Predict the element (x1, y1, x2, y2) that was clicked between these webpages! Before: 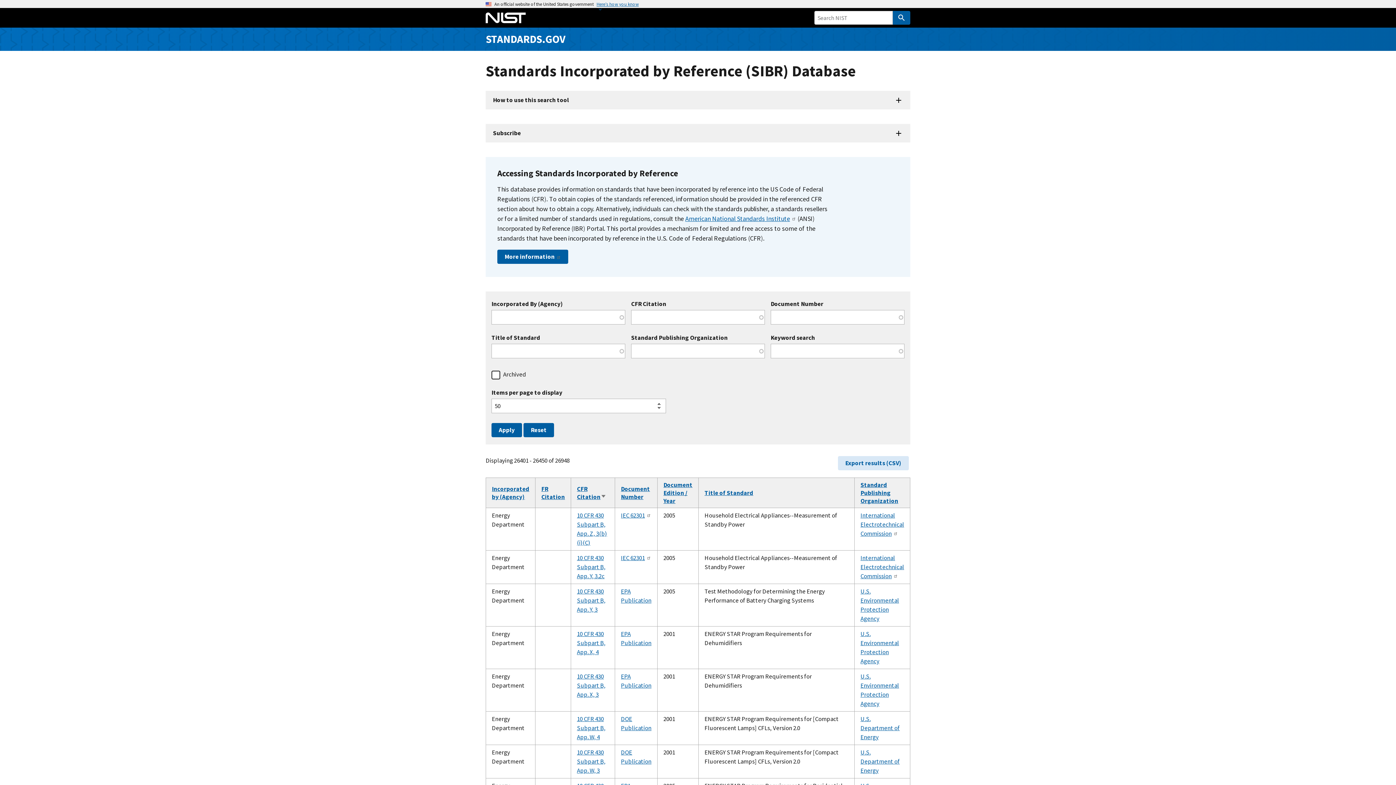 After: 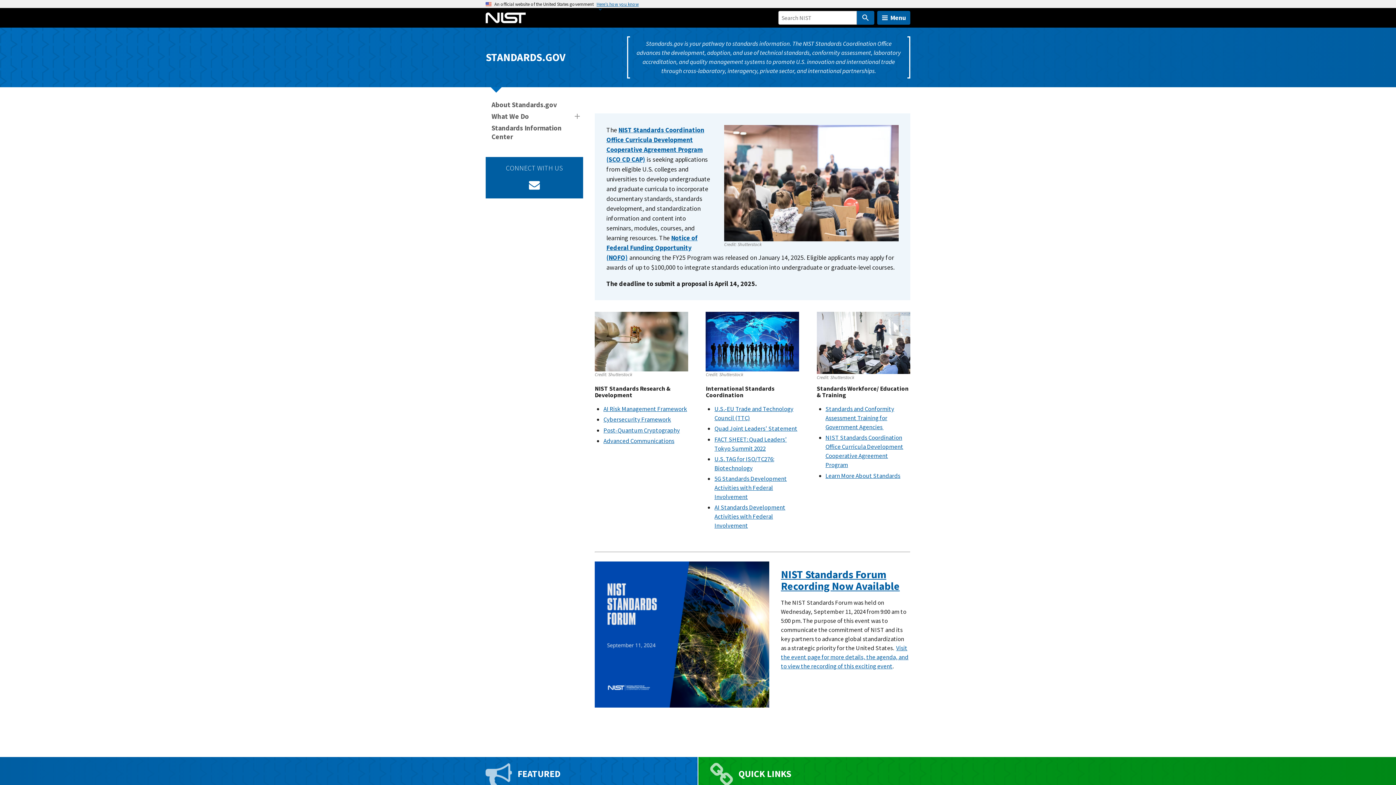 Action: bbox: (485, 32, 565, 45) label: STANDARDS.GOV